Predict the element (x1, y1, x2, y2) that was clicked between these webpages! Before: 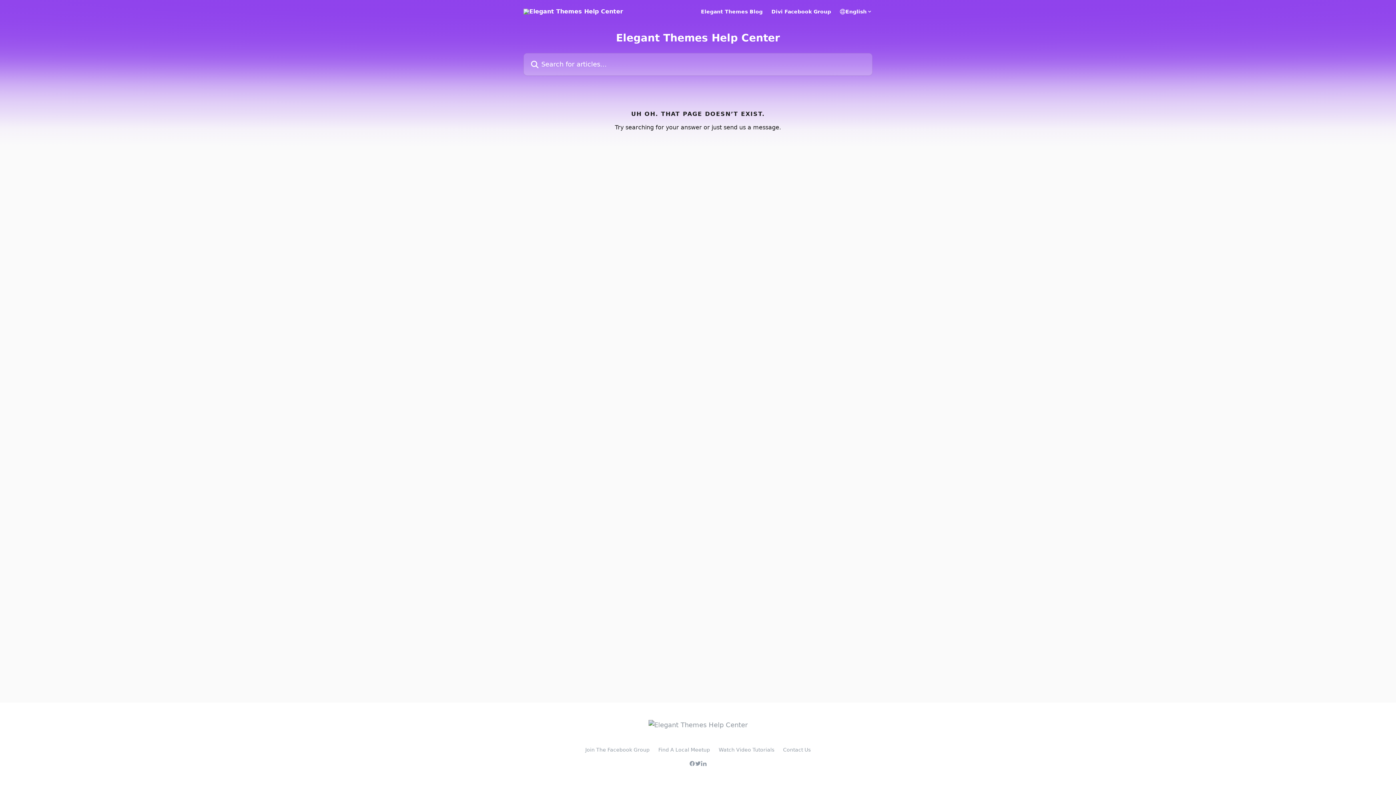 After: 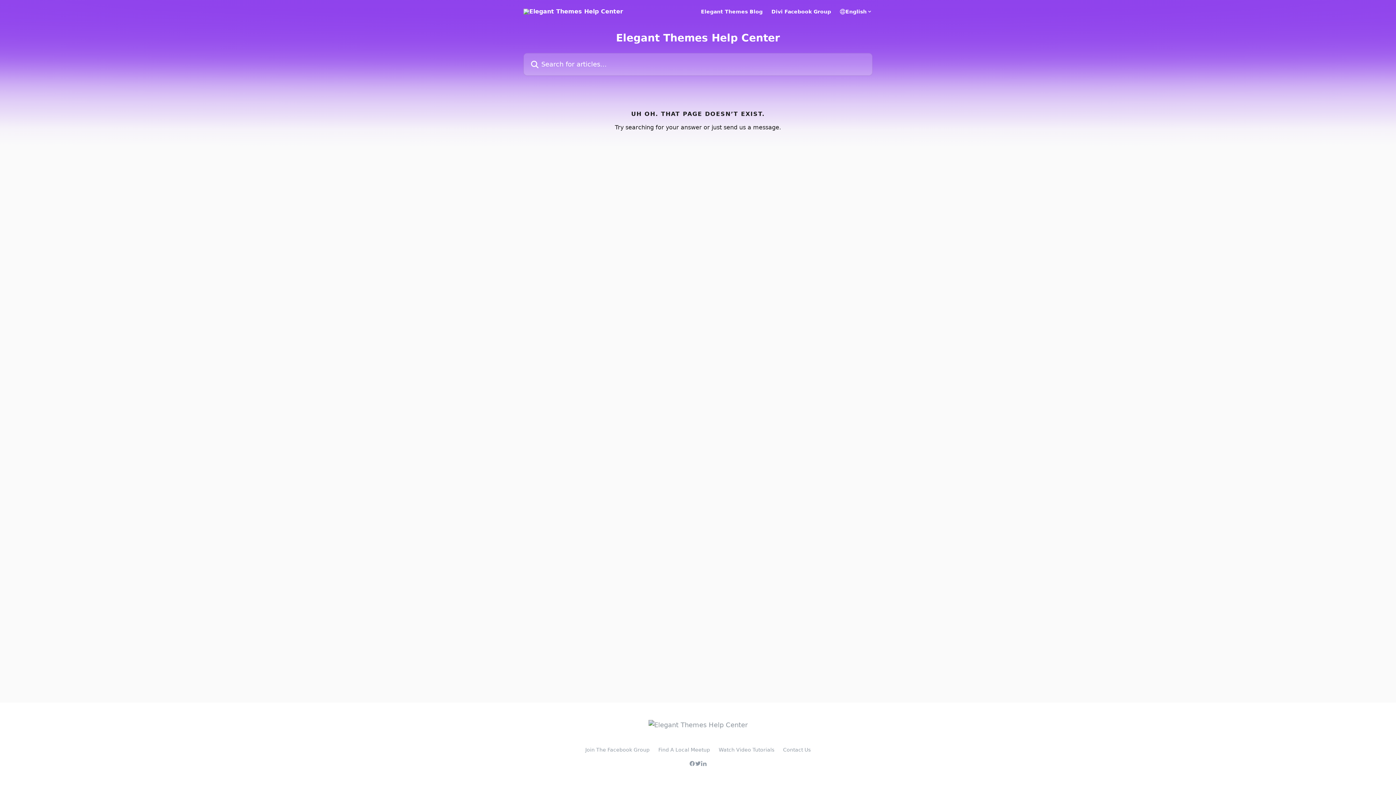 Action: bbox: (689, 761, 695, 766)